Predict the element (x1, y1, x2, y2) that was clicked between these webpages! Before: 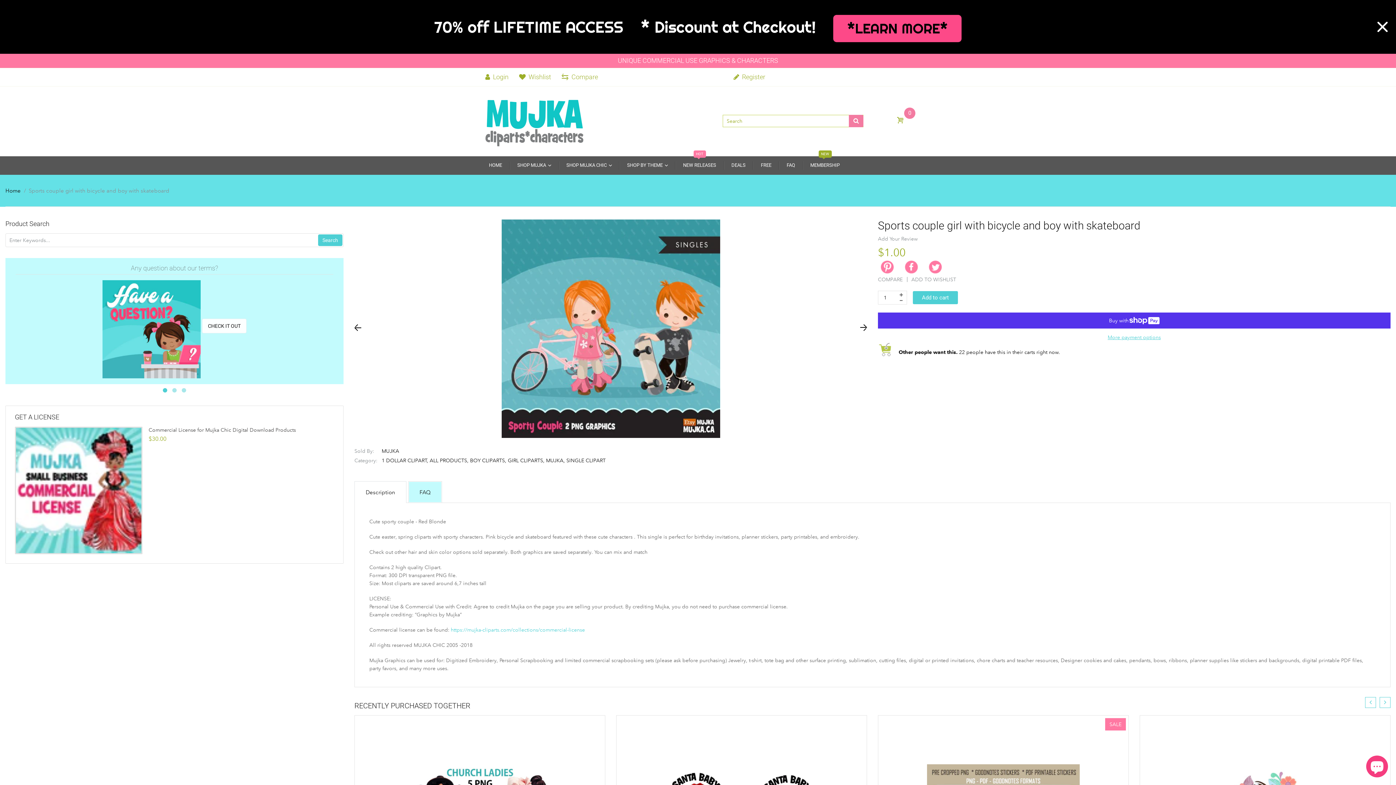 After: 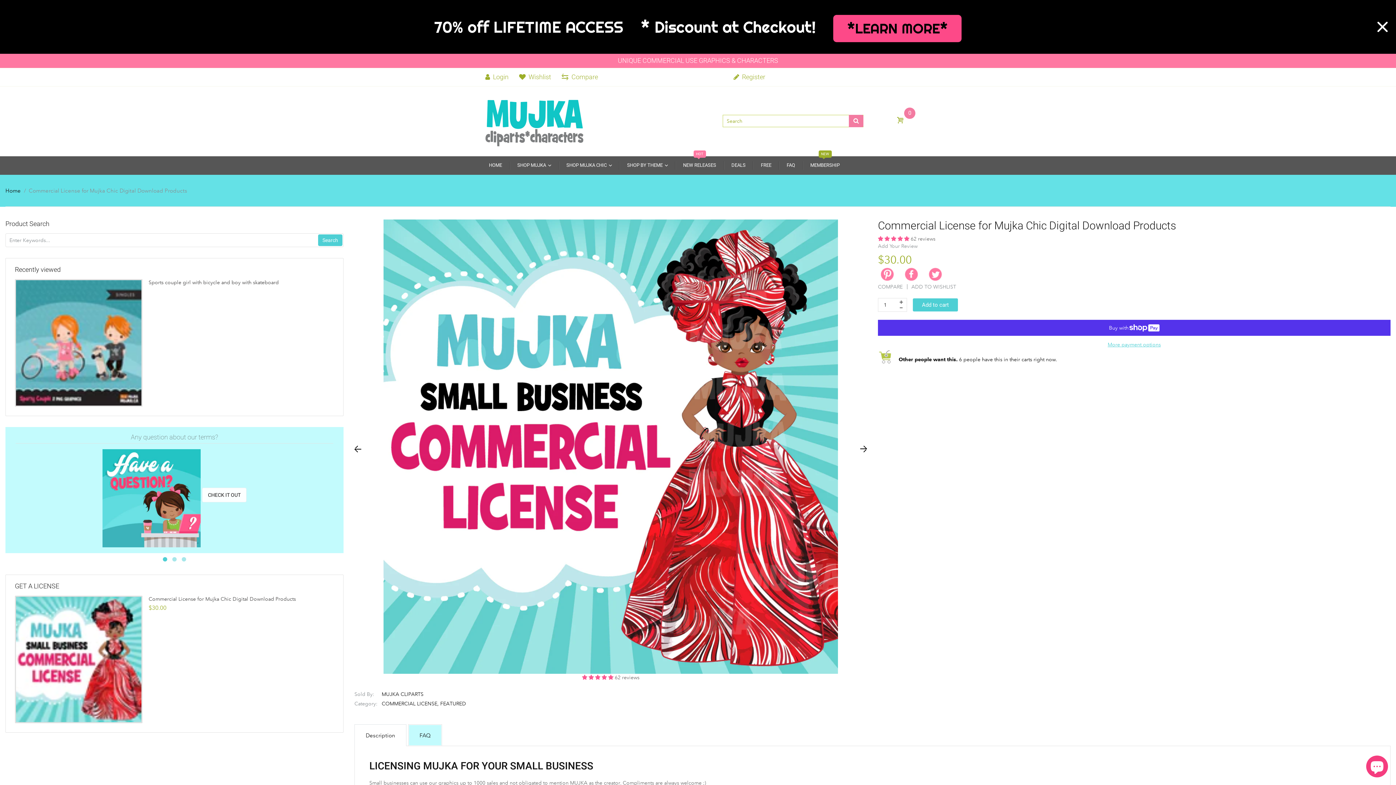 Action: bbox: (148, 427, 334, 433) label: Commercial License for Mujka Chic Digital Download Products